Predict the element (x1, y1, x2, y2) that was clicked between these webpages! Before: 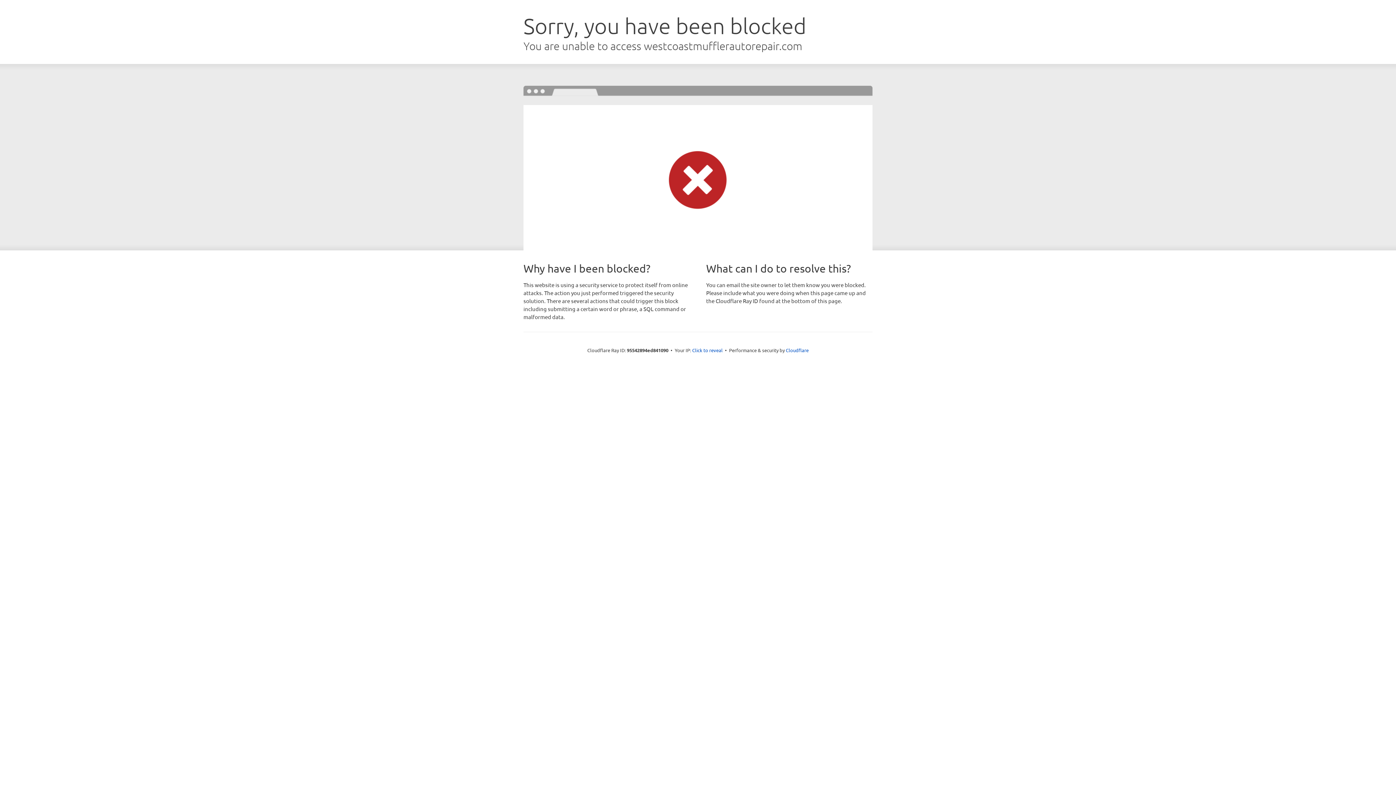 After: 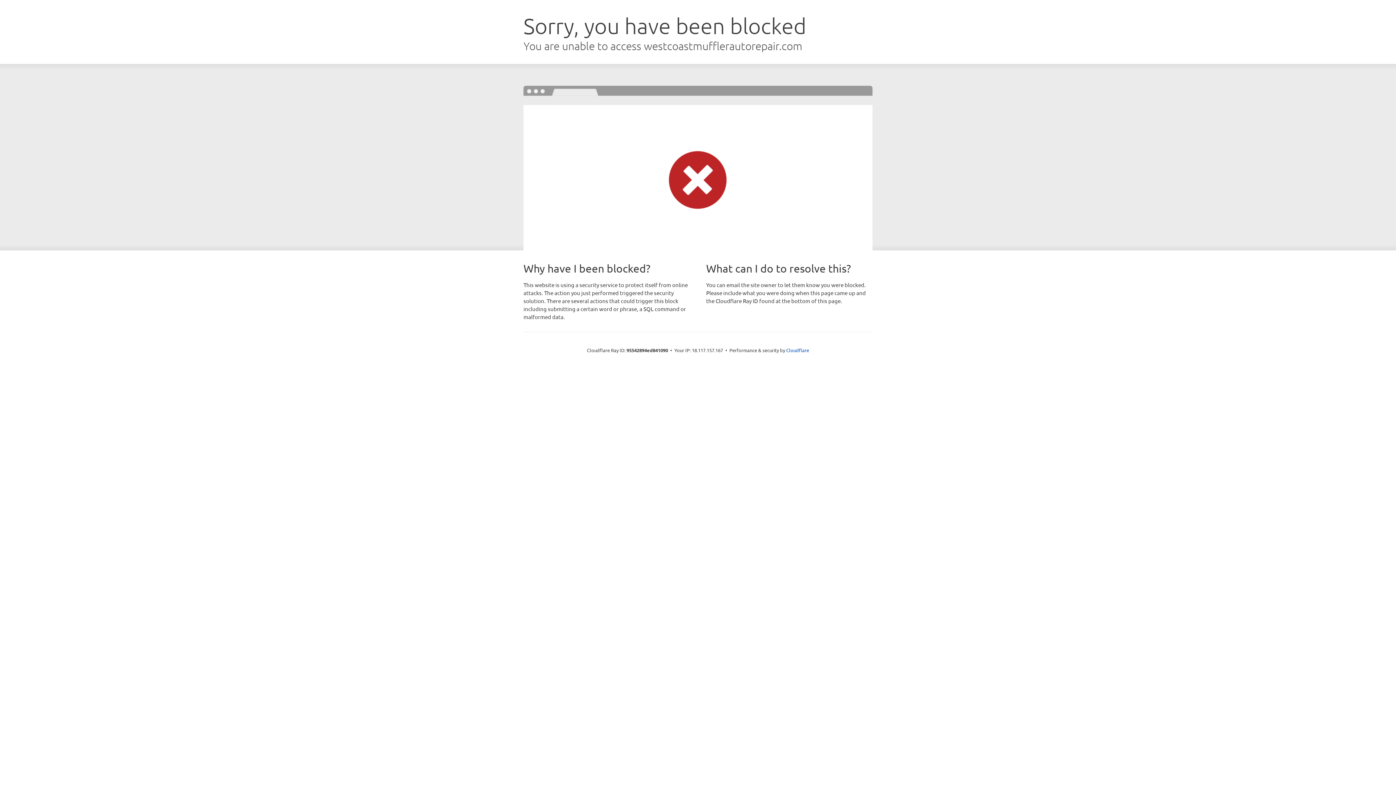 Action: bbox: (692, 346, 722, 353) label: Click to reveal